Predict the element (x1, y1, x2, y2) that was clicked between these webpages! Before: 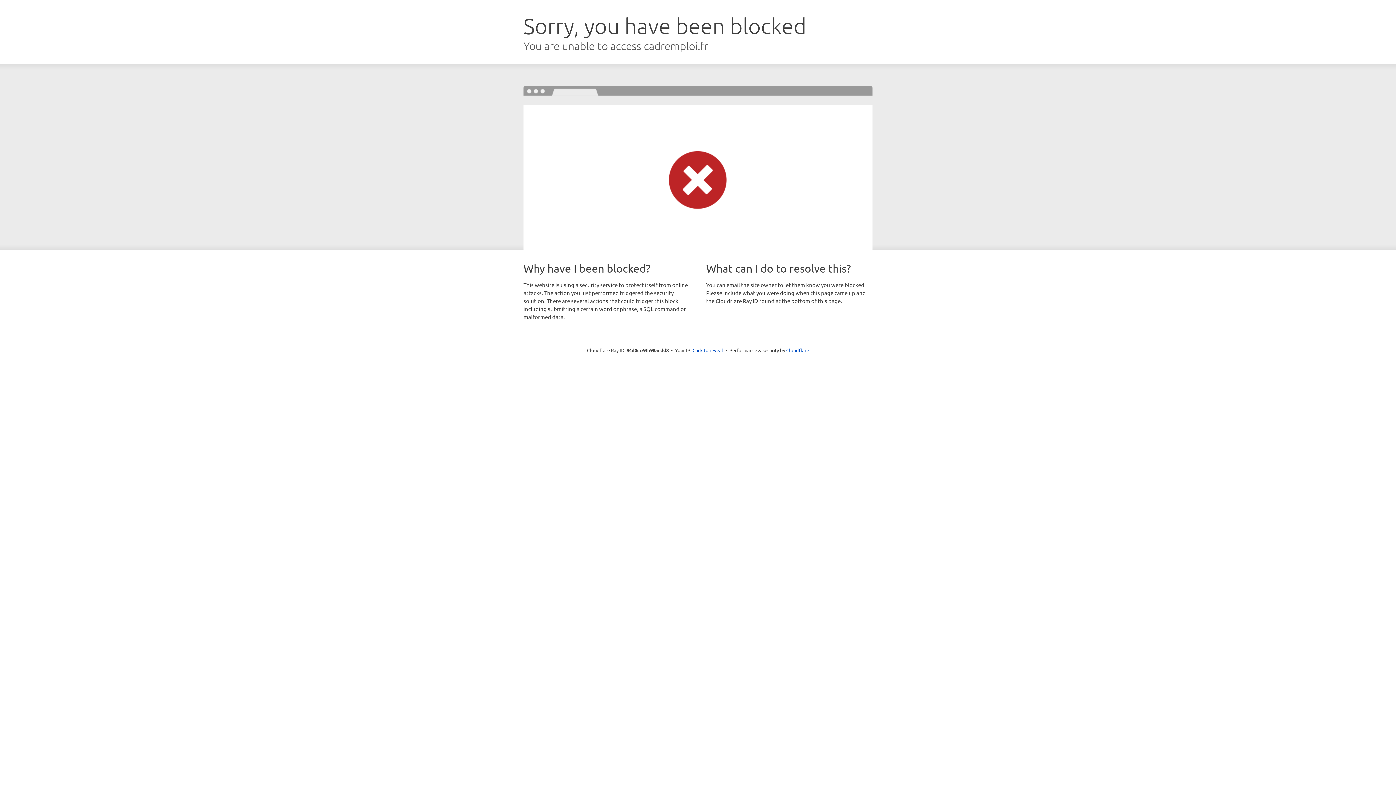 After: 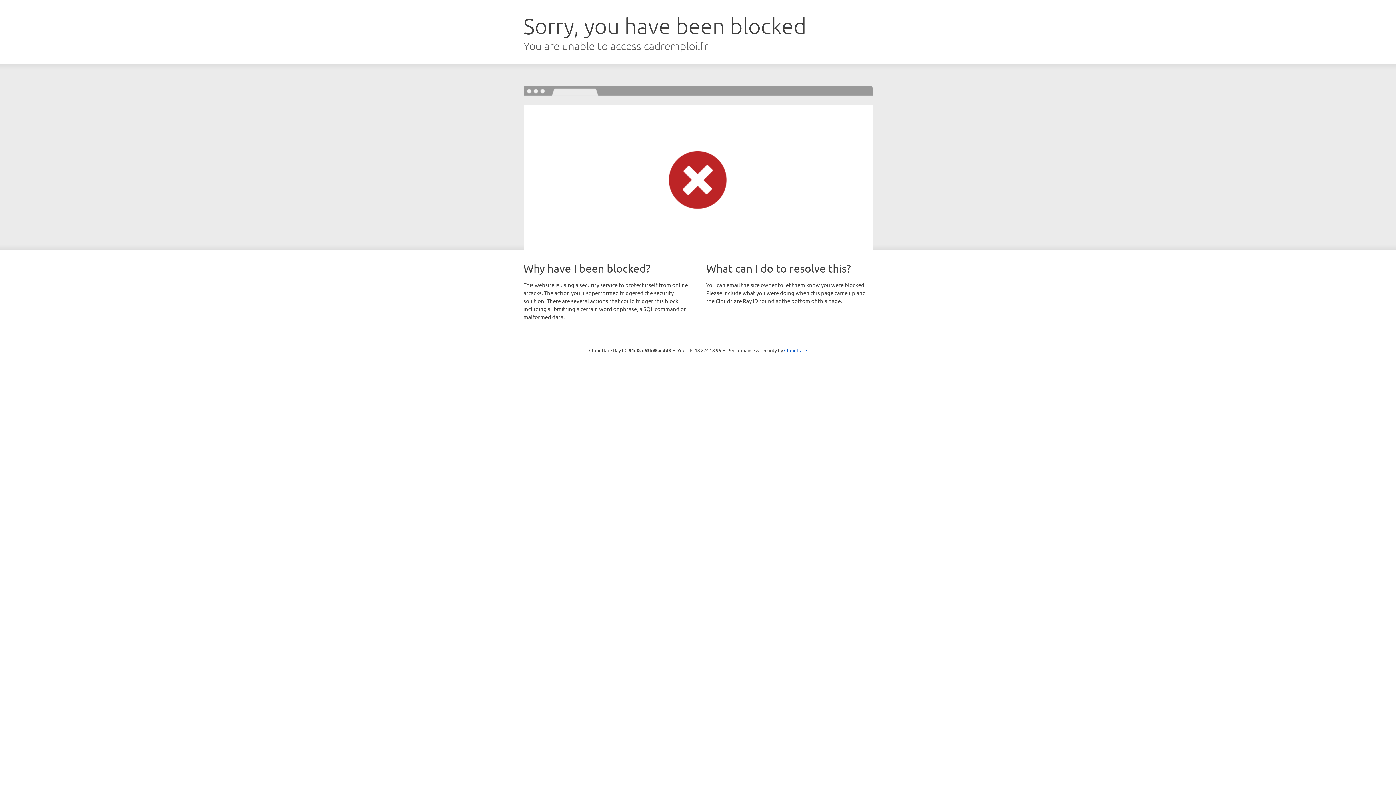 Action: label: Click to reveal bbox: (692, 346, 723, 353)